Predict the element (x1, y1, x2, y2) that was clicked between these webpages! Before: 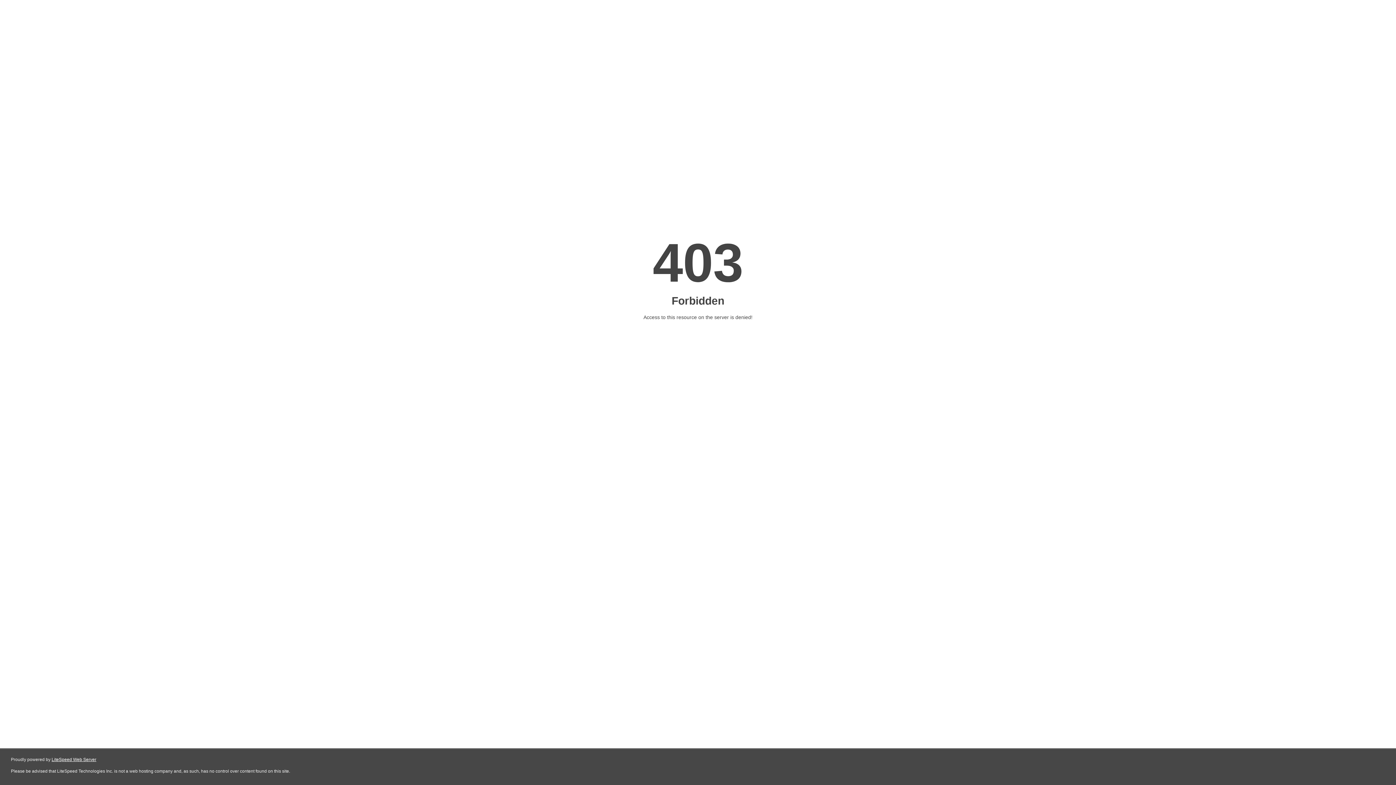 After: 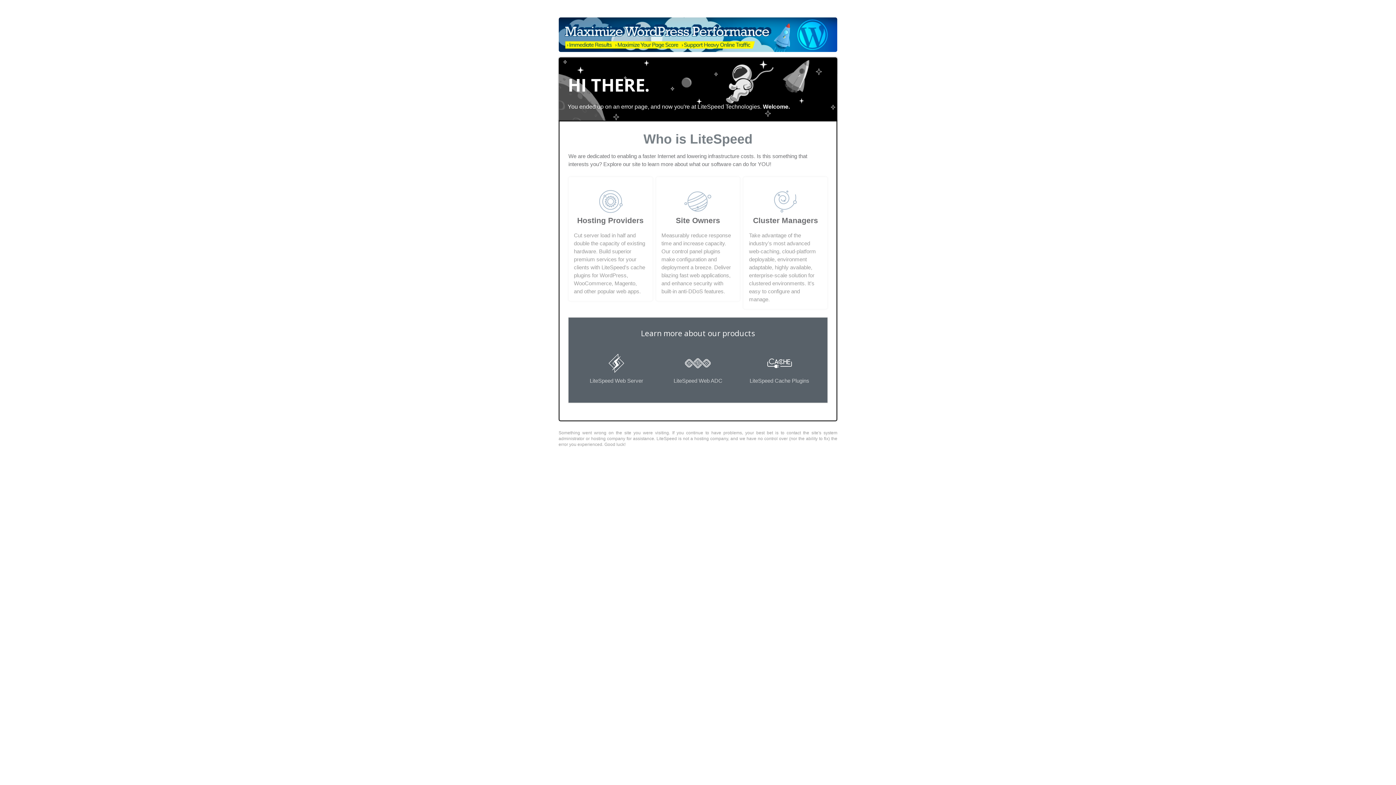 Action: bbox: (51, 757, 96, 762) label: LiteSpeed Web Server